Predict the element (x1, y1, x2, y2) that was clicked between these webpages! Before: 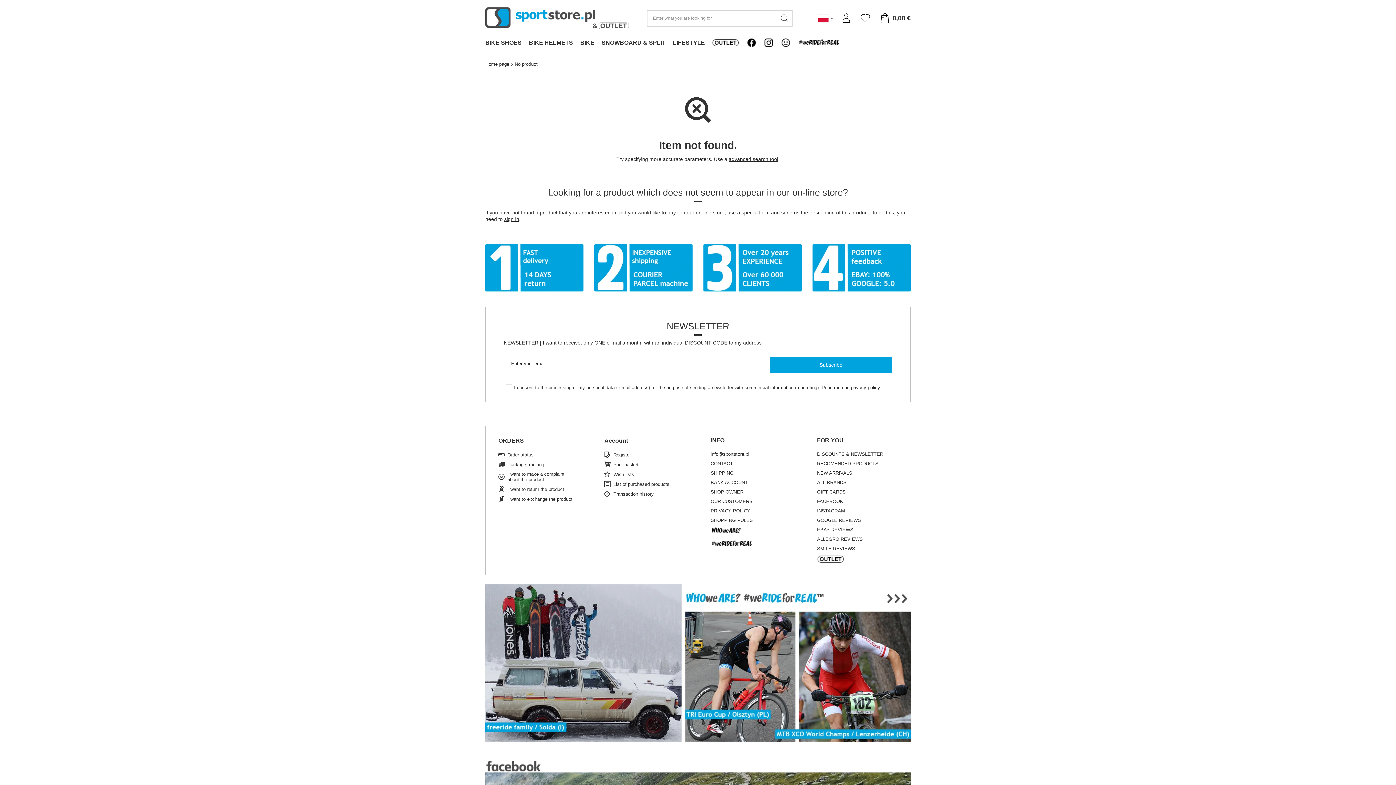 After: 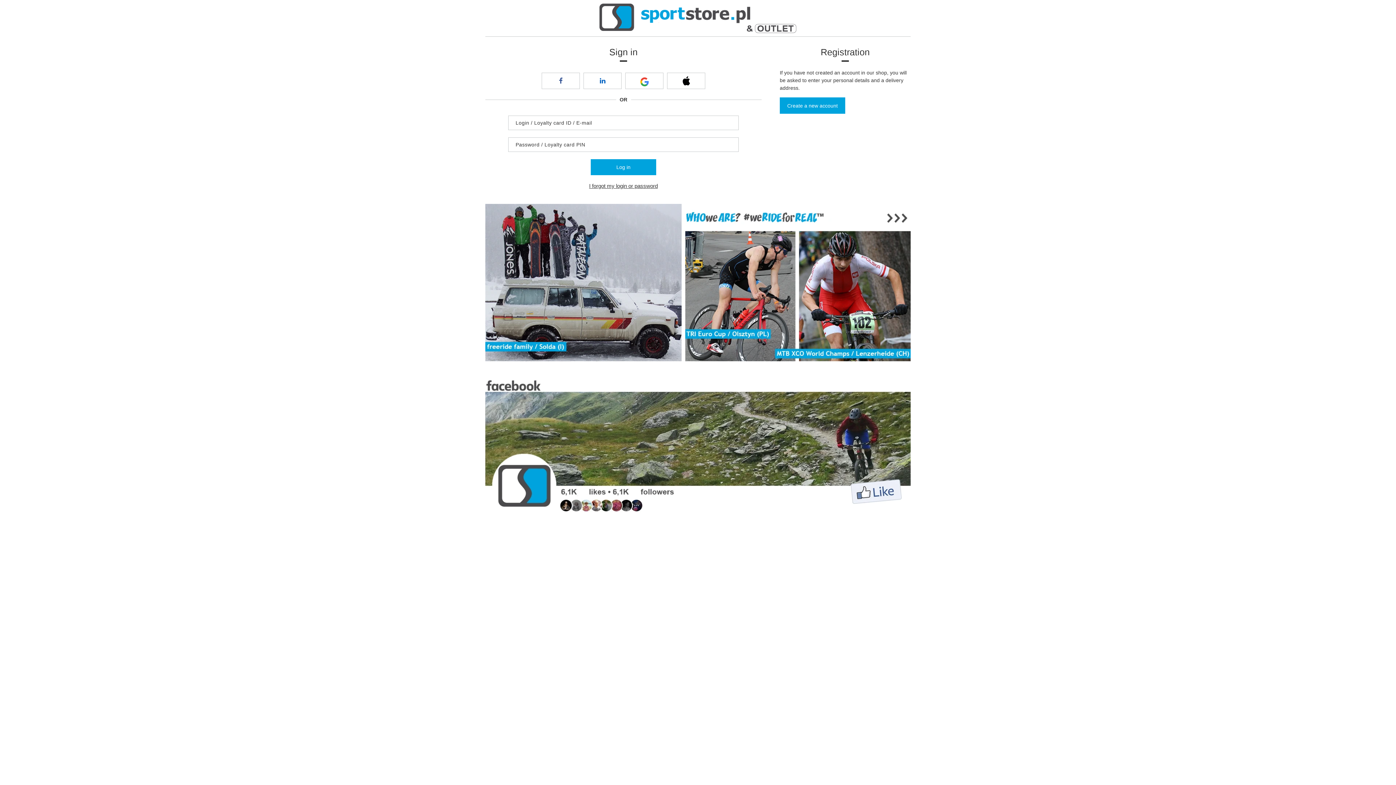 Action: label: sign in bbox: (504, 216, 519, 222)